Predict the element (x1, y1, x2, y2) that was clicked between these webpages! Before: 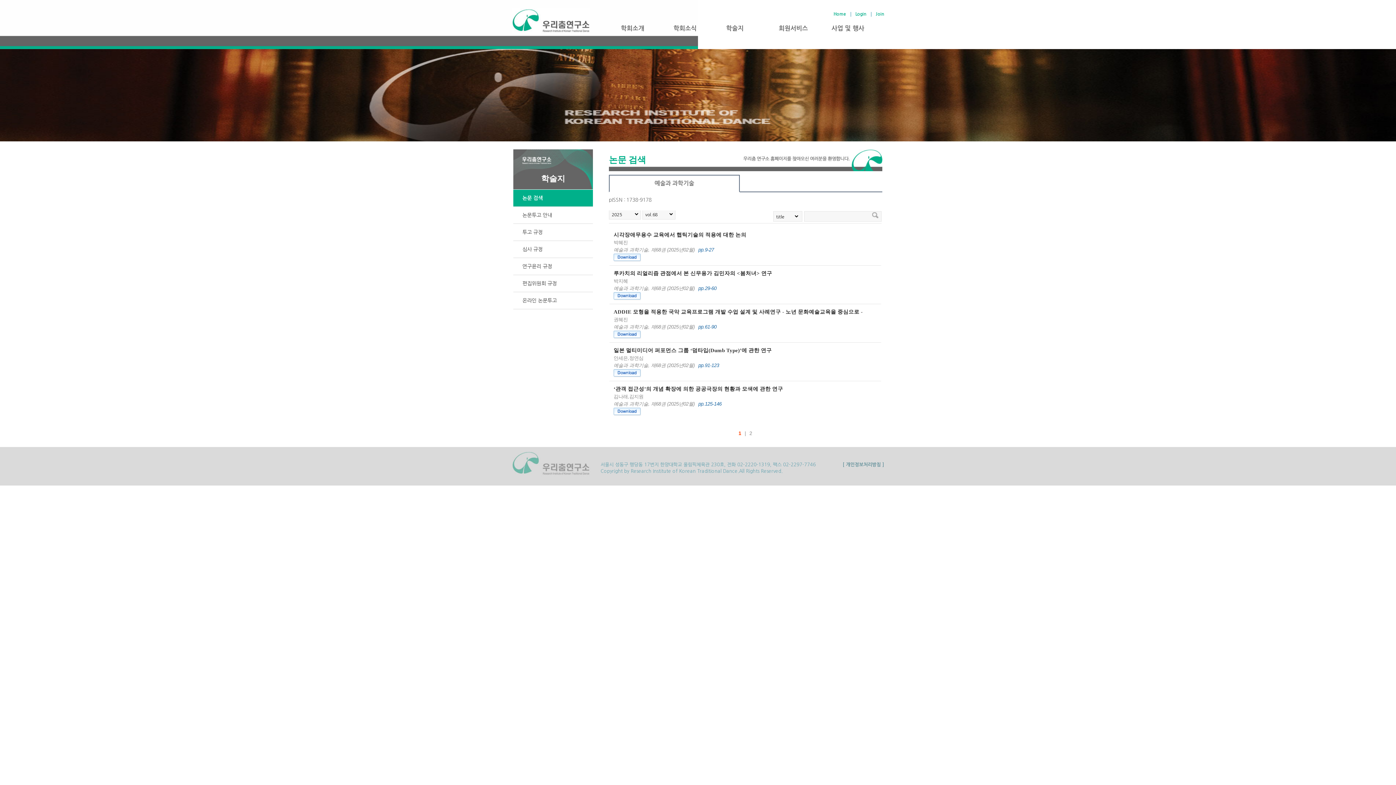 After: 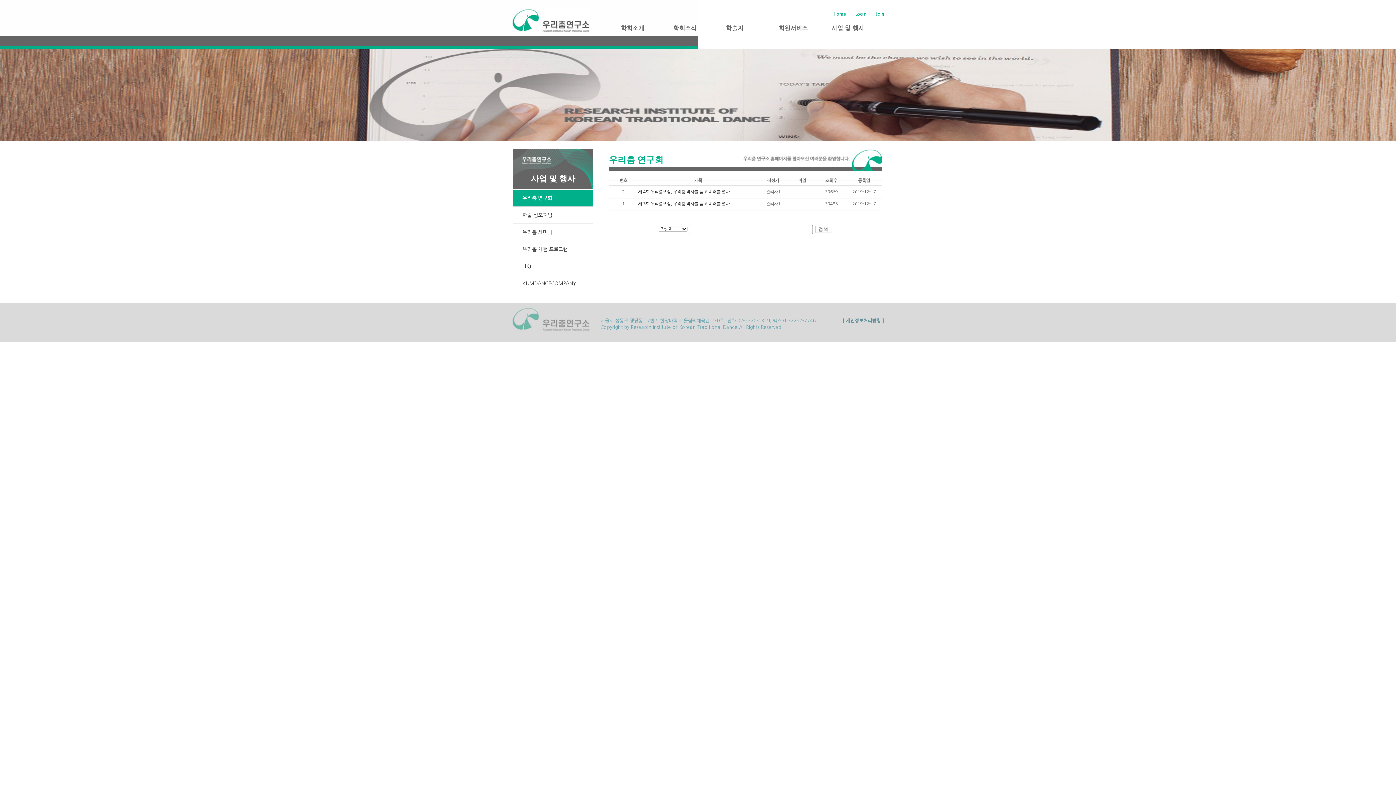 Action: label: 사업 및 행사 bbox: (831, 18, 864, 38)